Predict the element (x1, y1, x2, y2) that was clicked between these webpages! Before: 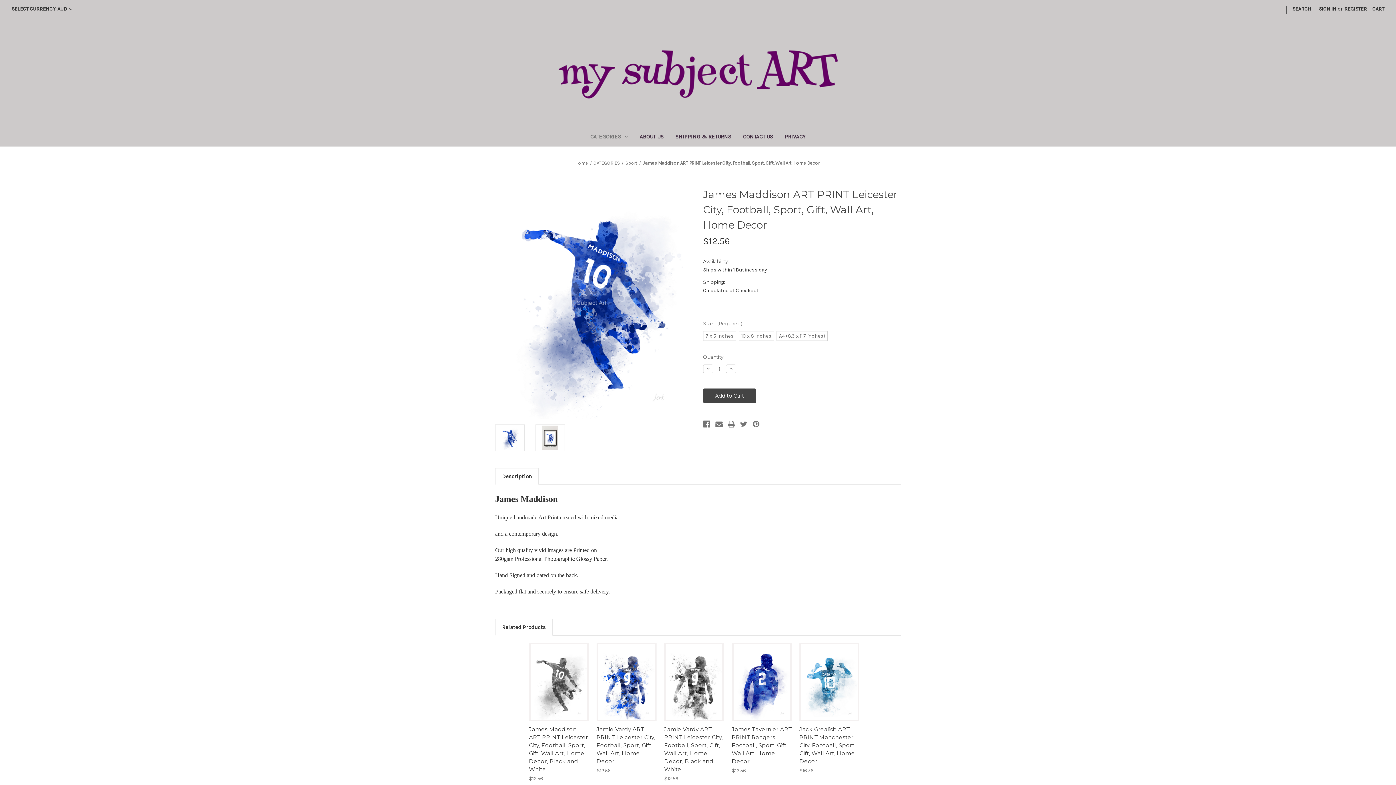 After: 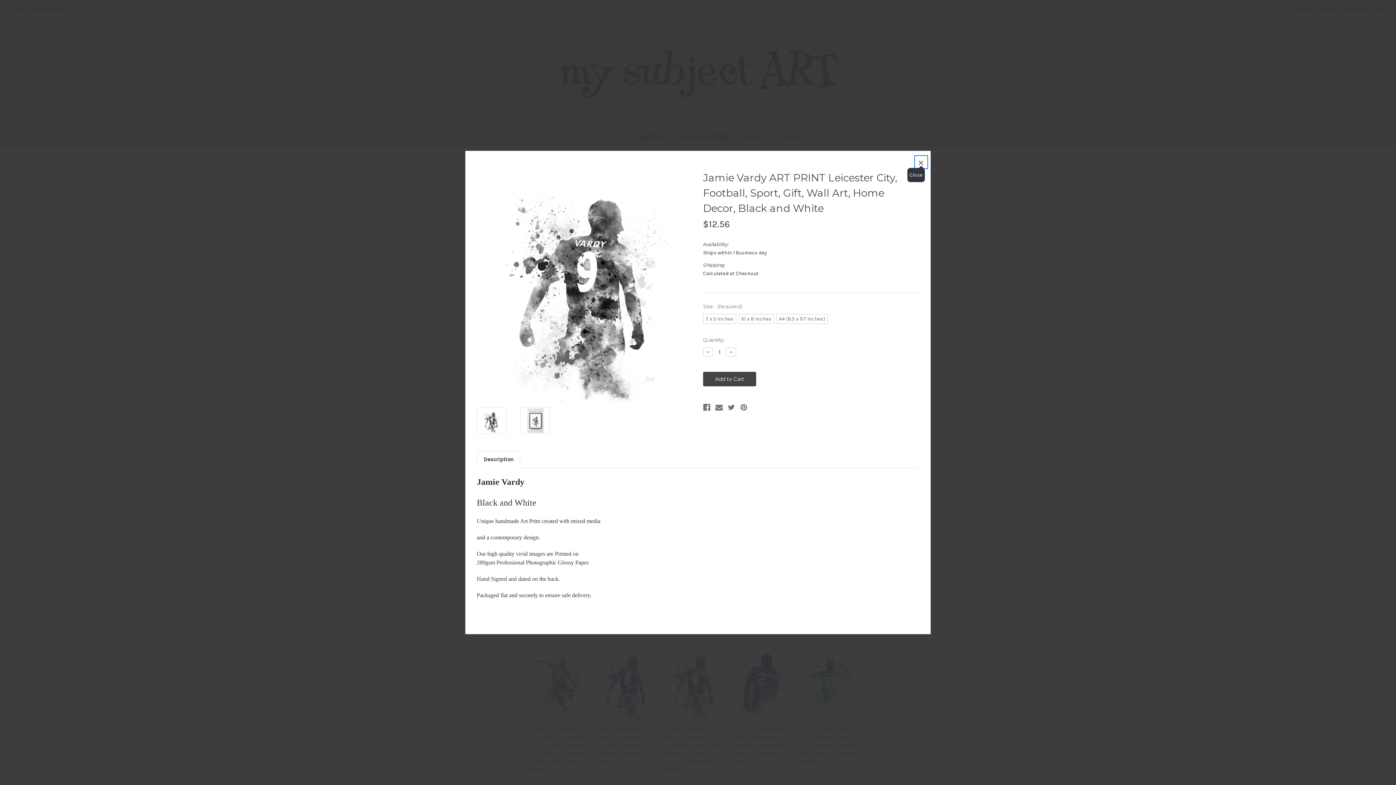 Action: label: Quick view bbox: (667, 670, 708, 681)